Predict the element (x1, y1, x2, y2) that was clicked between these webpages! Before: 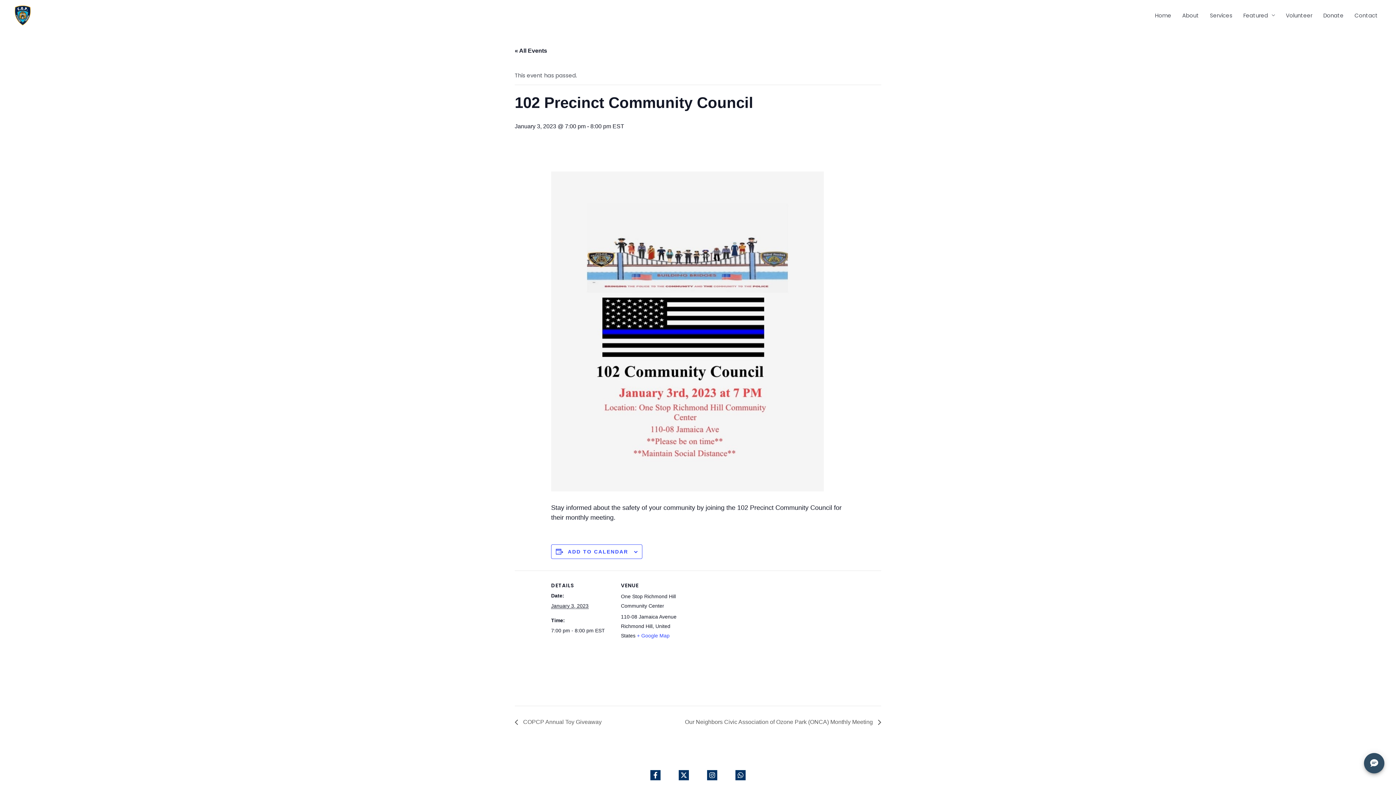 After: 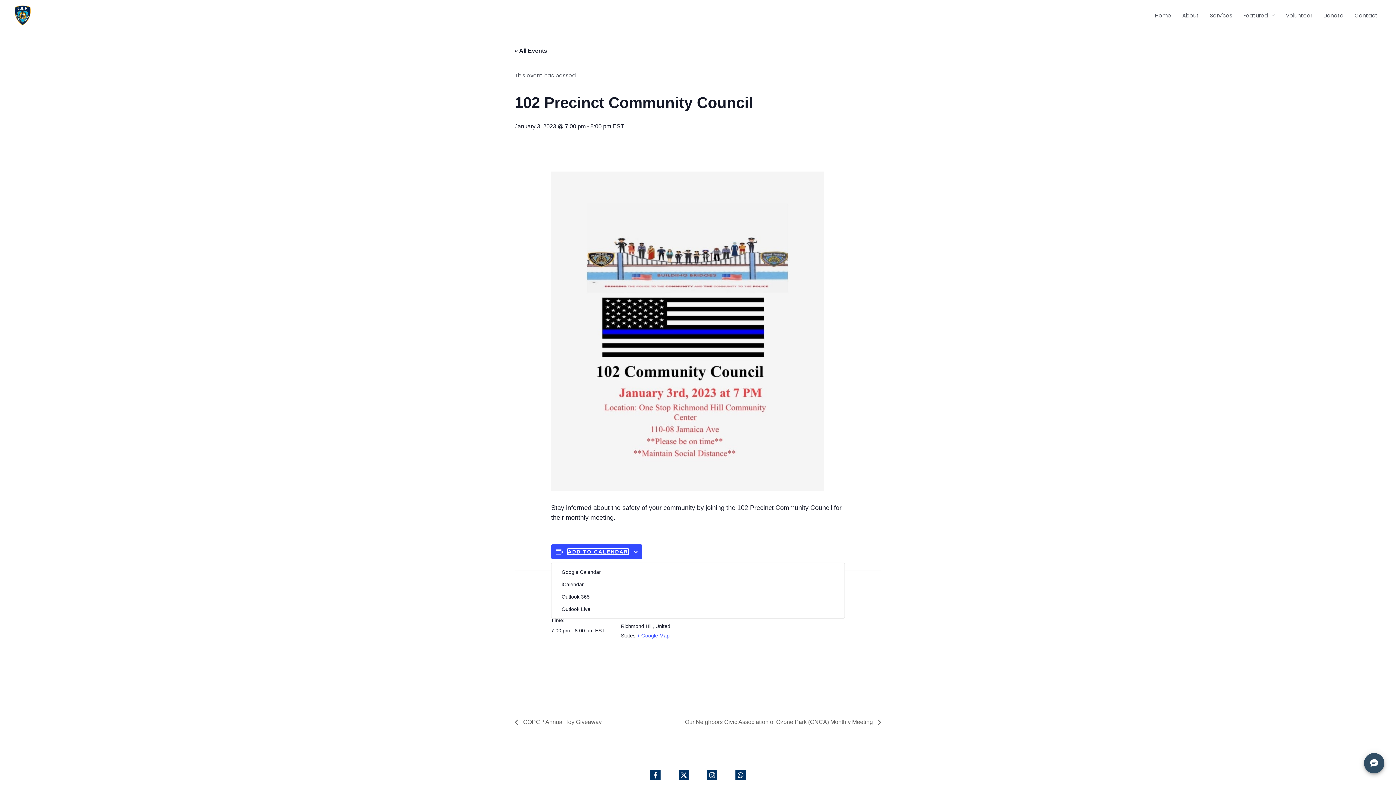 Action: bbox: (568, 549, 628, 554) label: View links to add events to your calendar